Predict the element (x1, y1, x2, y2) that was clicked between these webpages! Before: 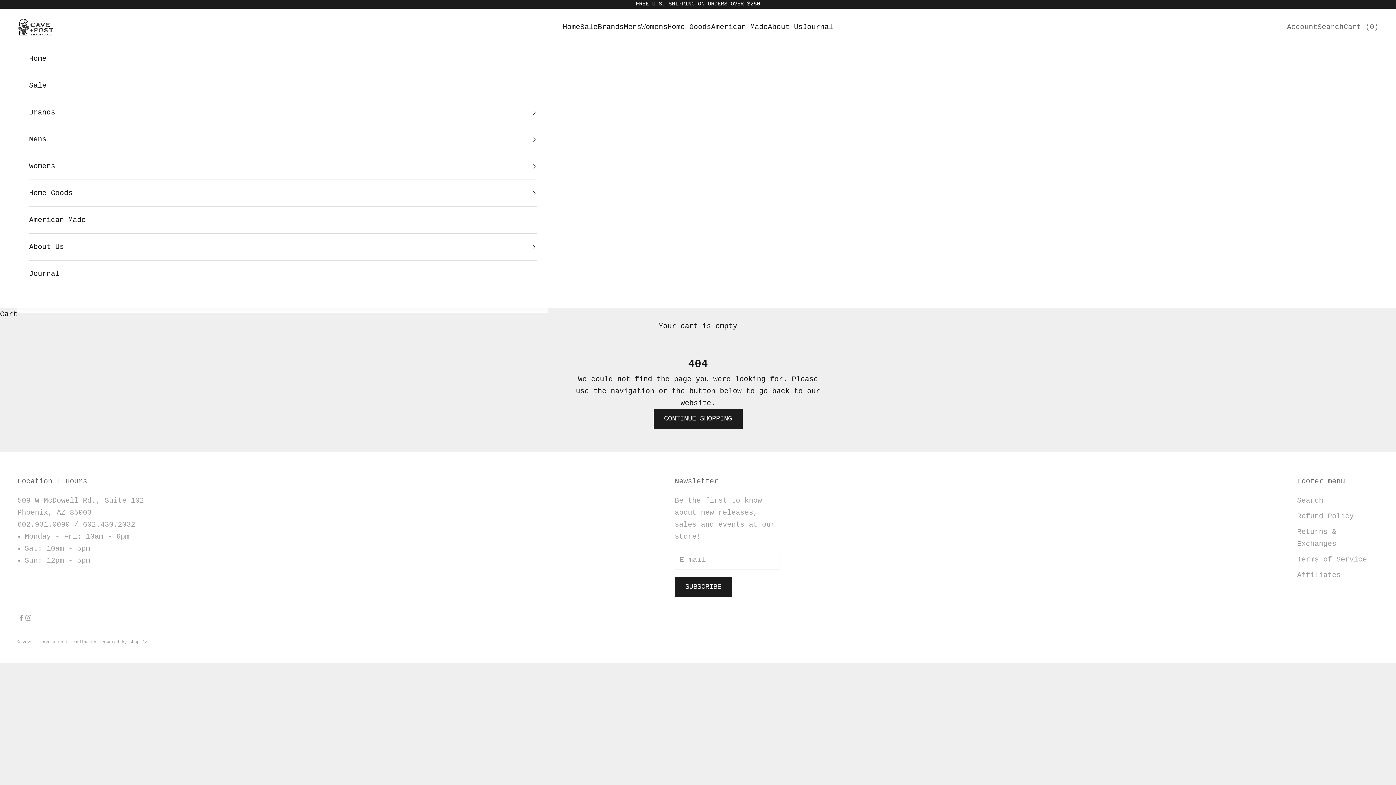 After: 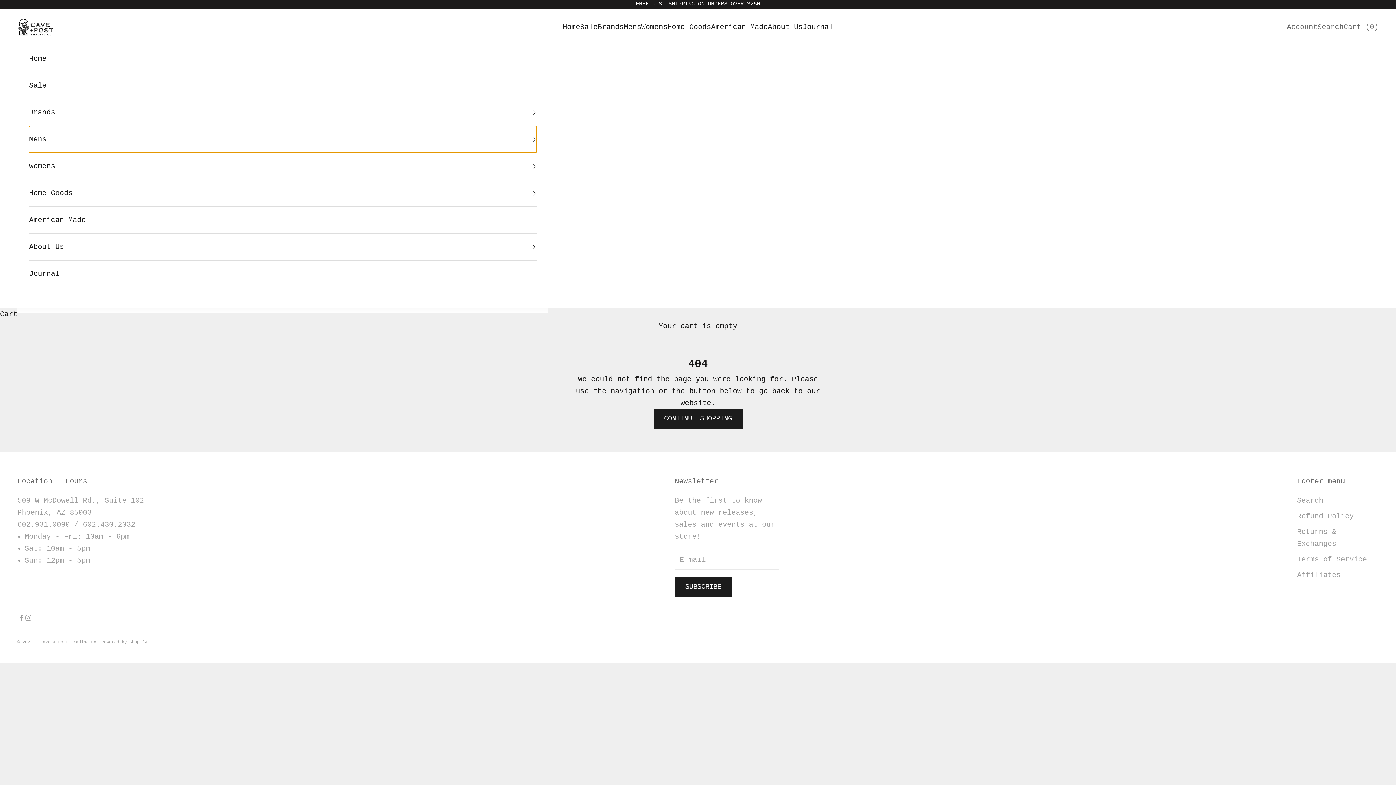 Action: label: Mens bbox: (29, 126, 536, 152)